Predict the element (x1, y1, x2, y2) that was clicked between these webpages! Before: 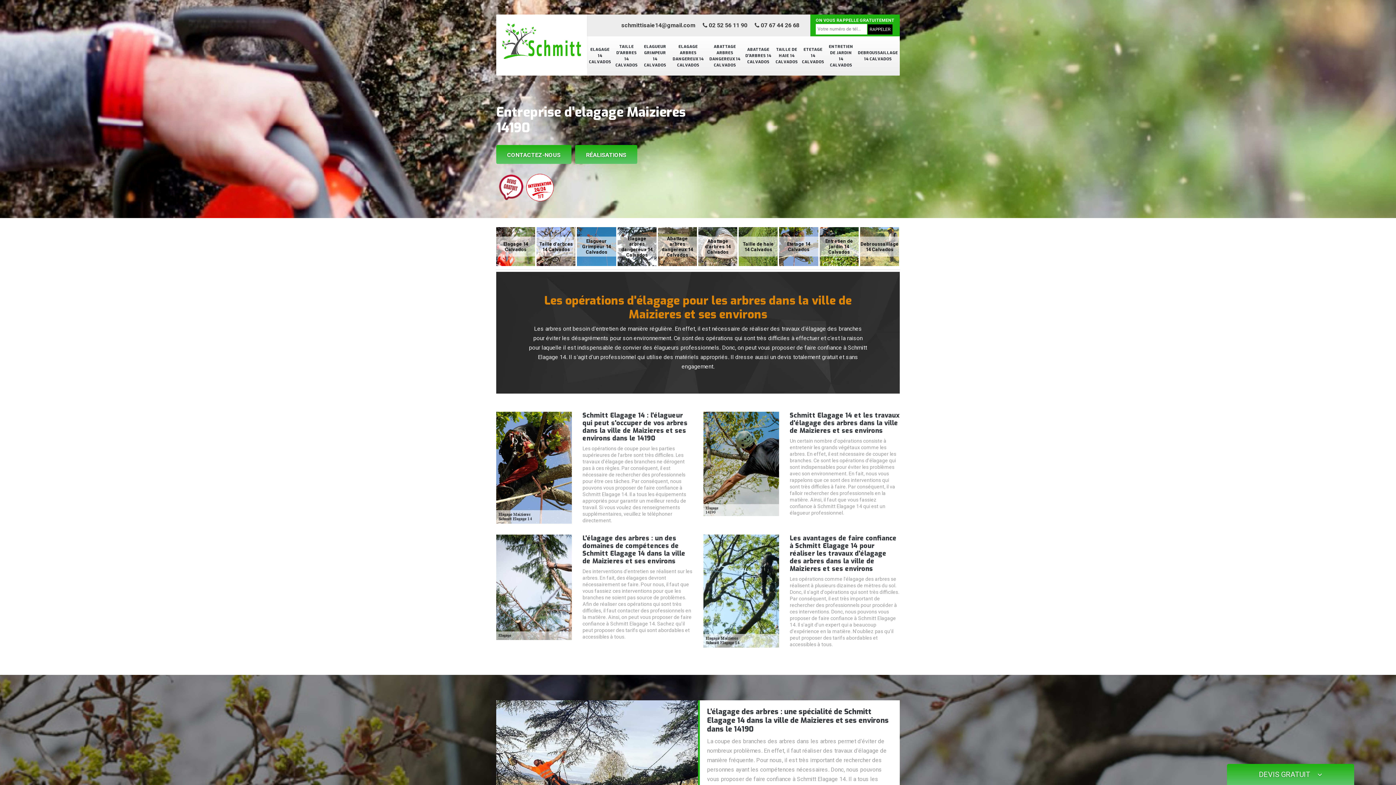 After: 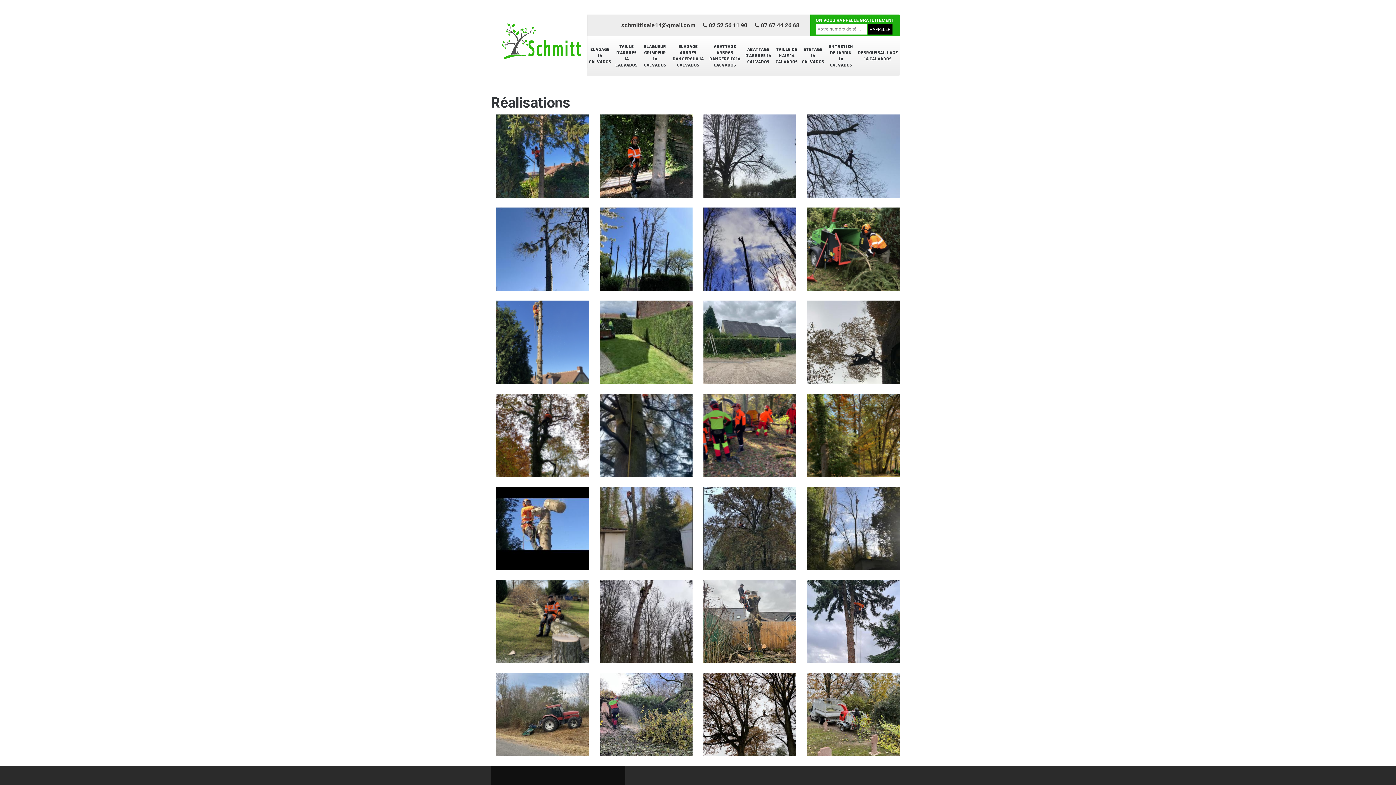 Action: bbox: (575, 145, 637, 164) label: RÉALISATIONS